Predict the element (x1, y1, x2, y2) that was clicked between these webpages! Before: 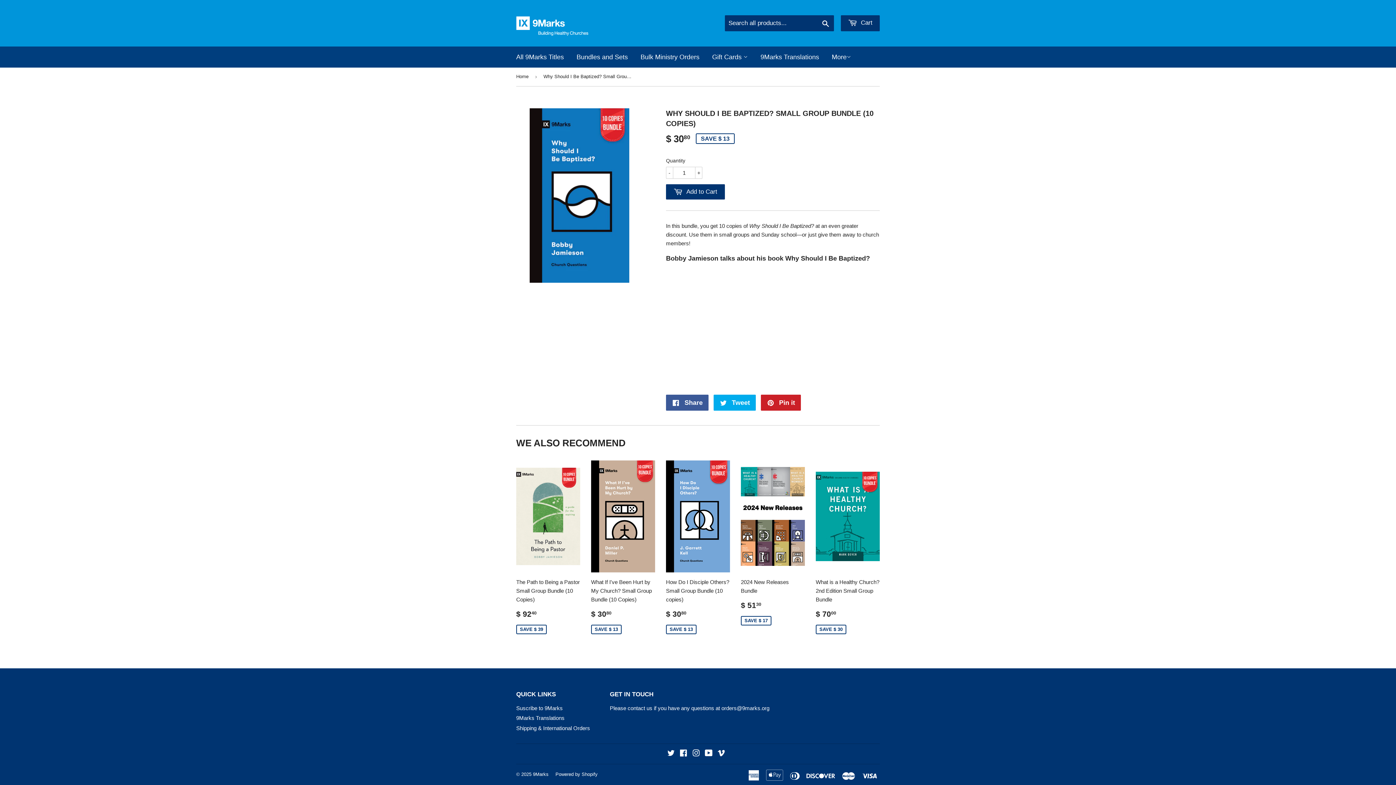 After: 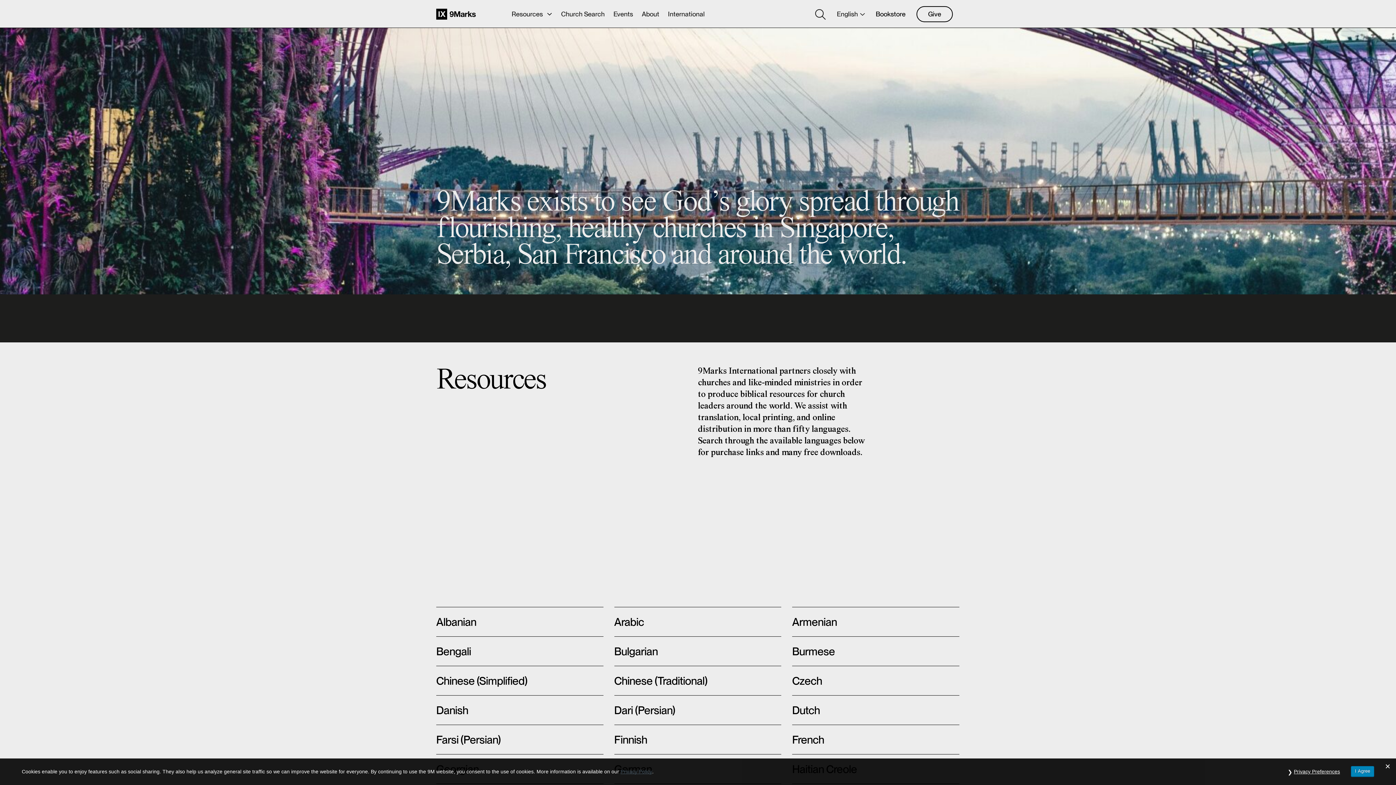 Action: label: 9Marks Translations bbox: (516, 715, 564, 721)